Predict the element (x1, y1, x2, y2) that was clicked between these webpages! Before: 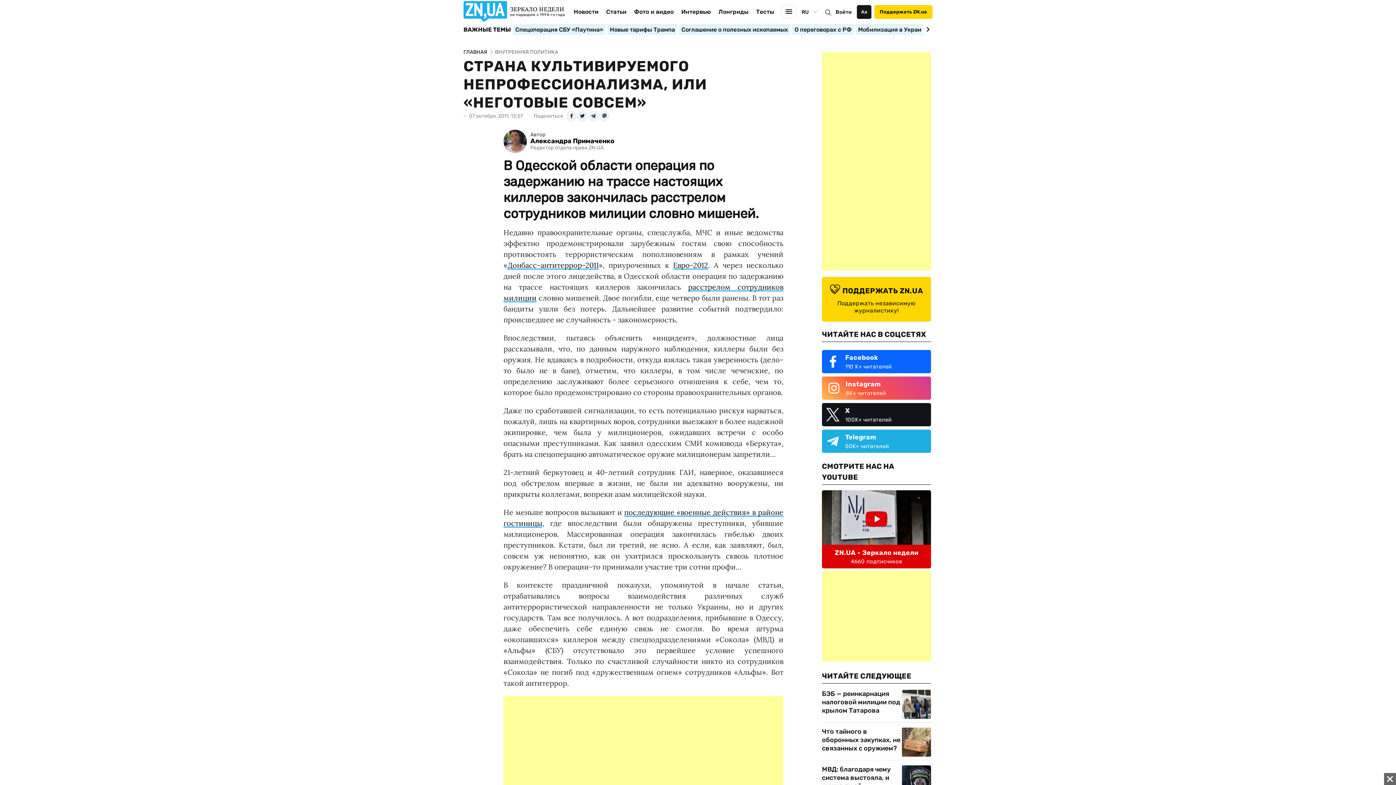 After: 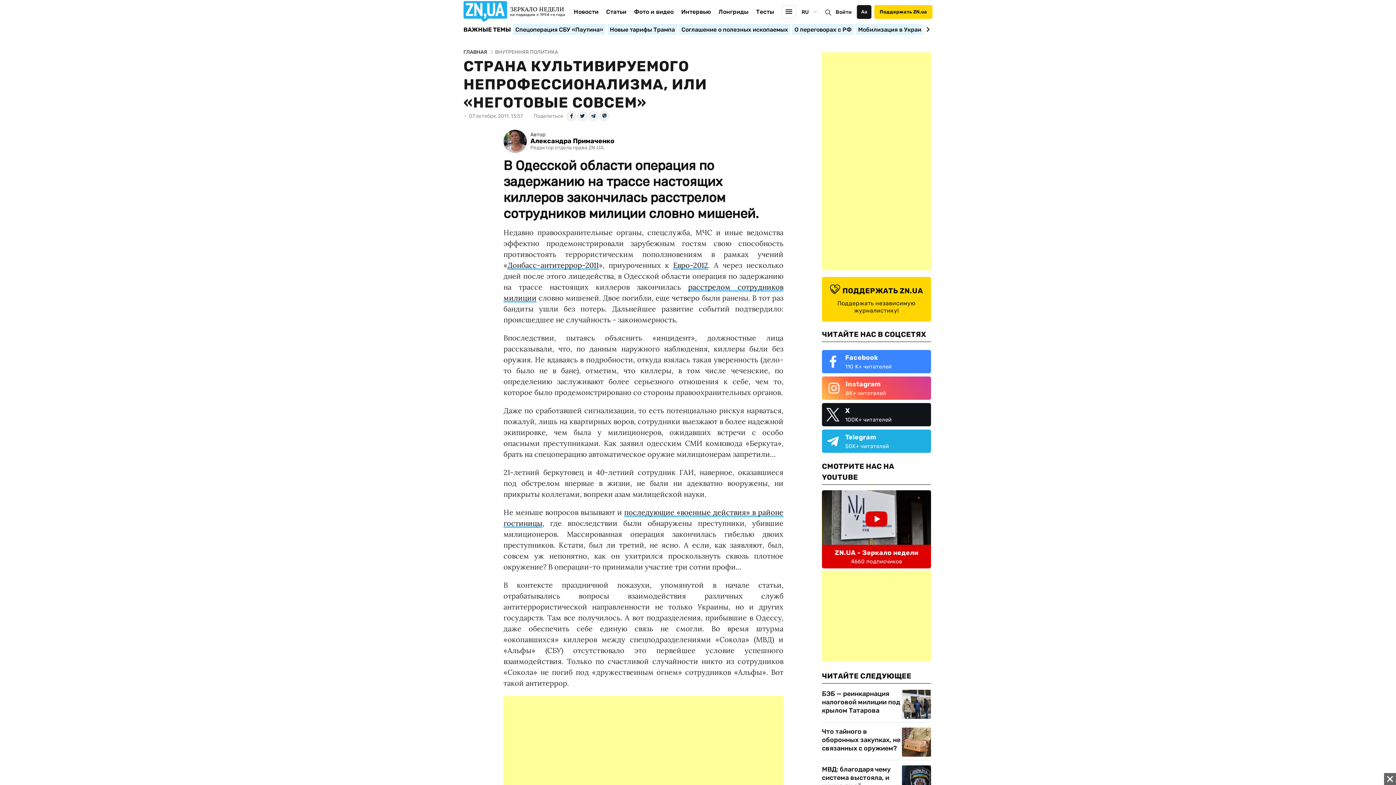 Action: bbox: (822, 350, 931, 373) label: Facebook
110 K+ читателей